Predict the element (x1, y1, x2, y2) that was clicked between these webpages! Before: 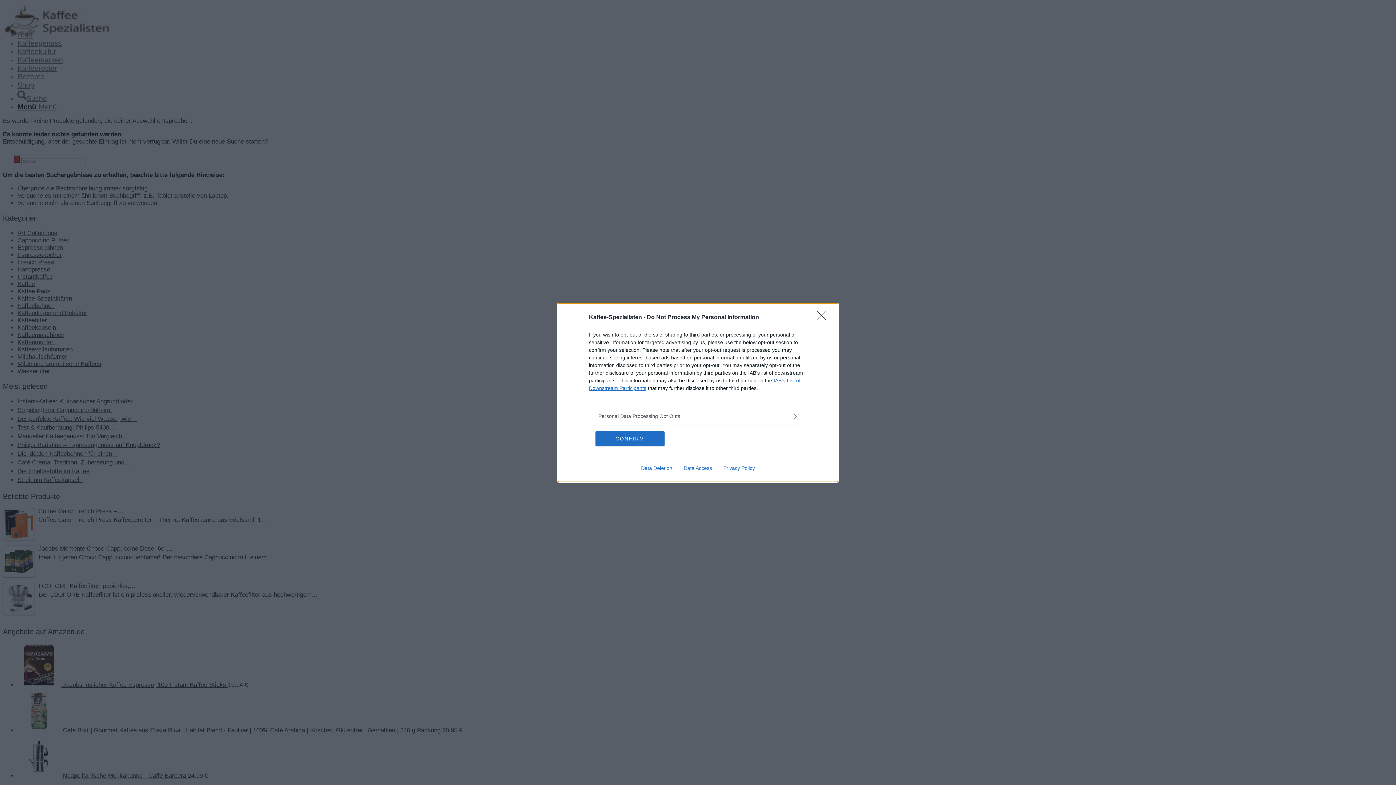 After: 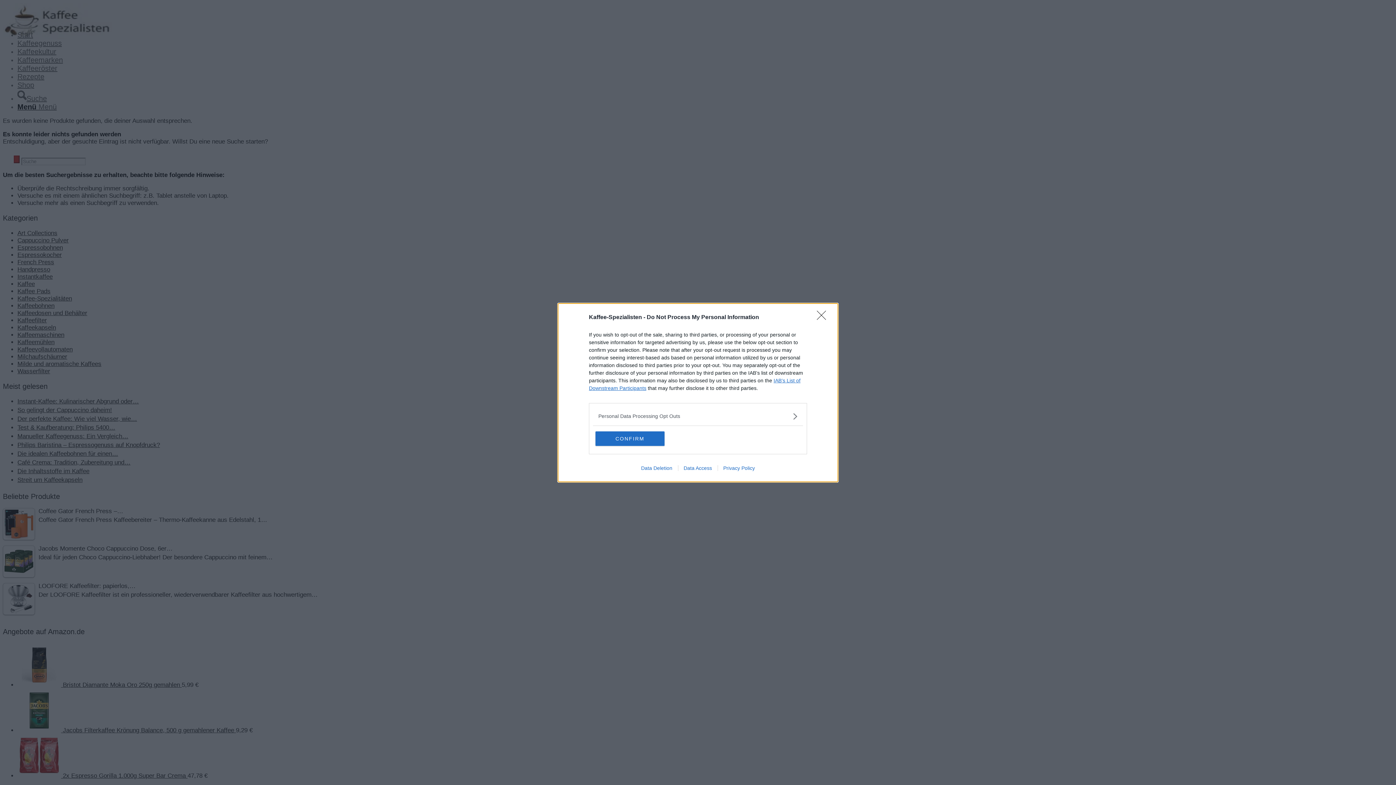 Action: label: Data Deletion bbox: (635, 465, 678, 471)